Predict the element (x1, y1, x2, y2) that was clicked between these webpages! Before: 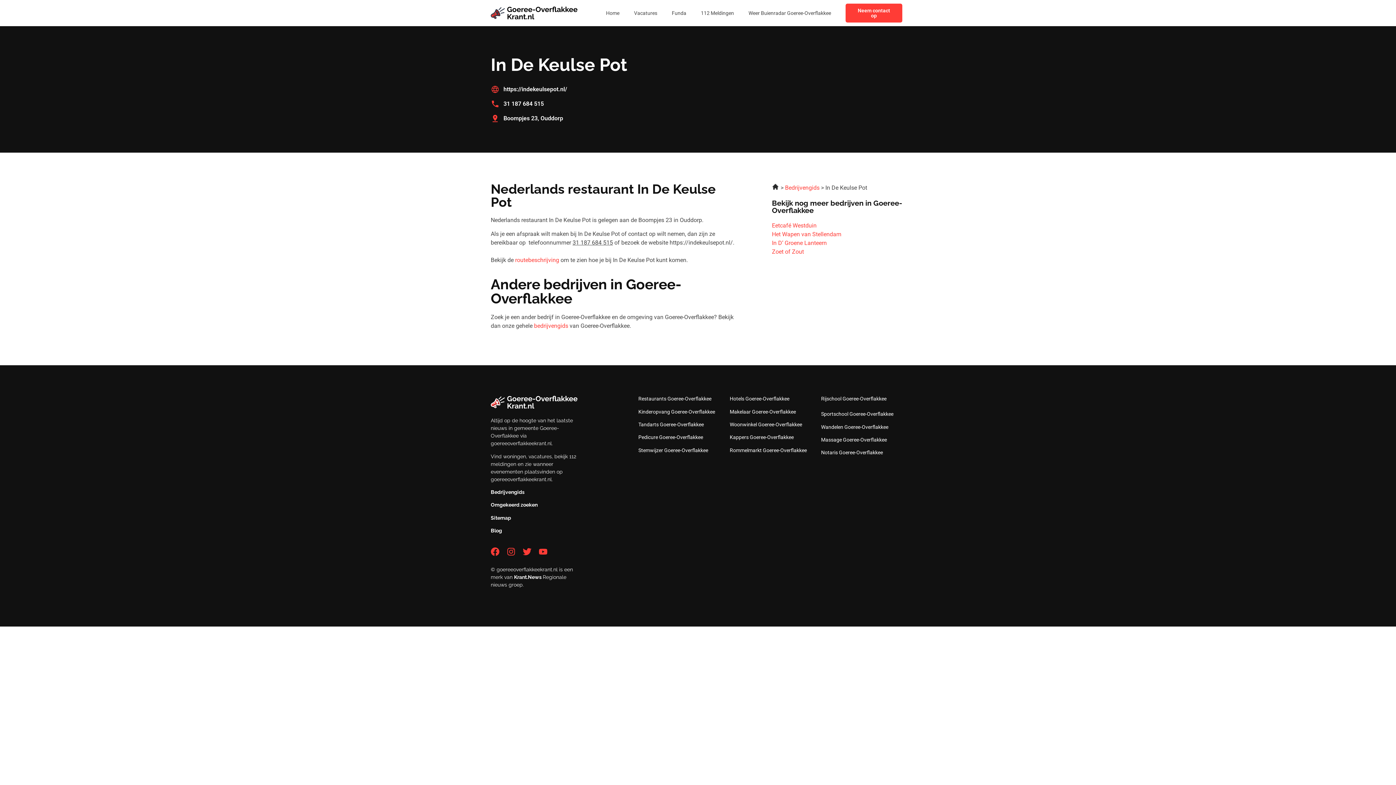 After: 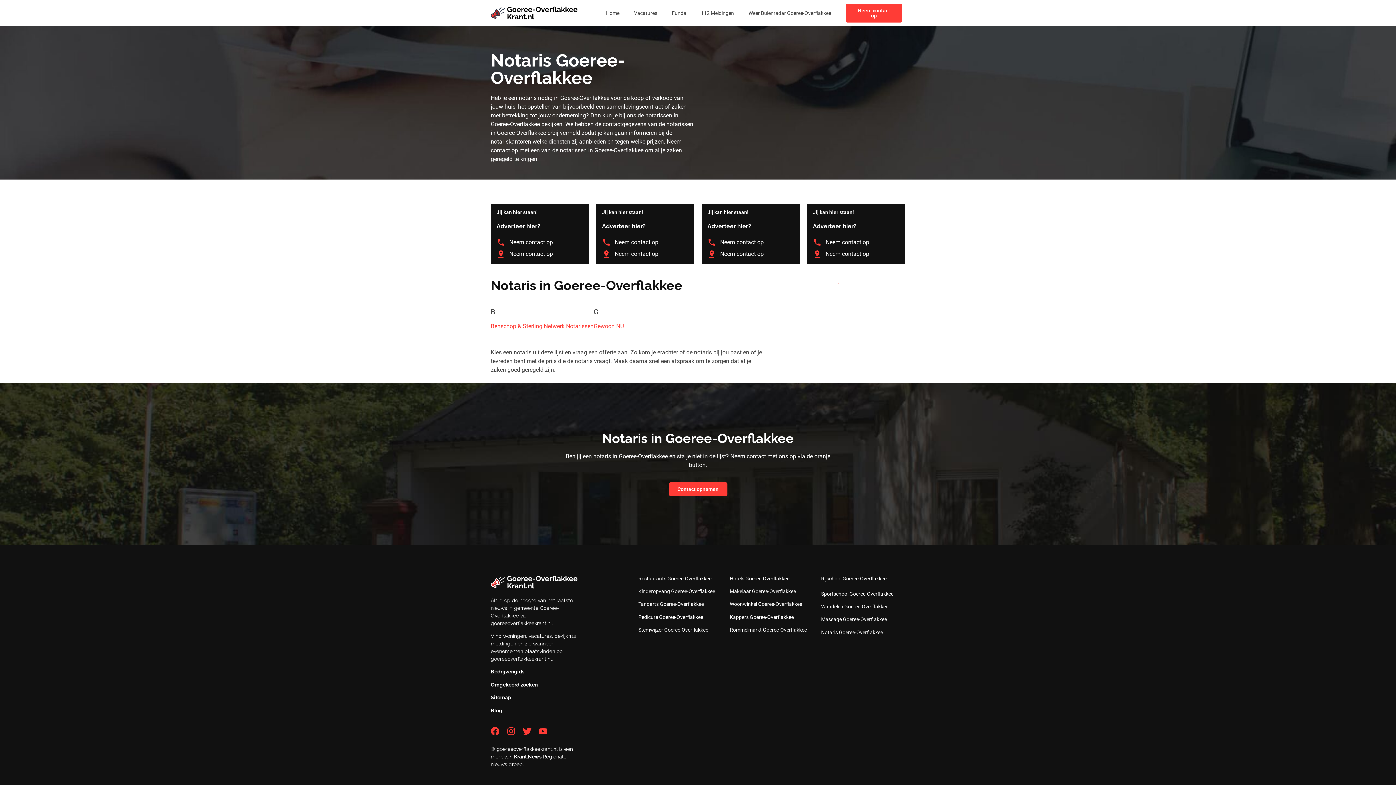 Action: label: Notaris Goeree-Overflakkee bbox: (821, 449, 883, 455)